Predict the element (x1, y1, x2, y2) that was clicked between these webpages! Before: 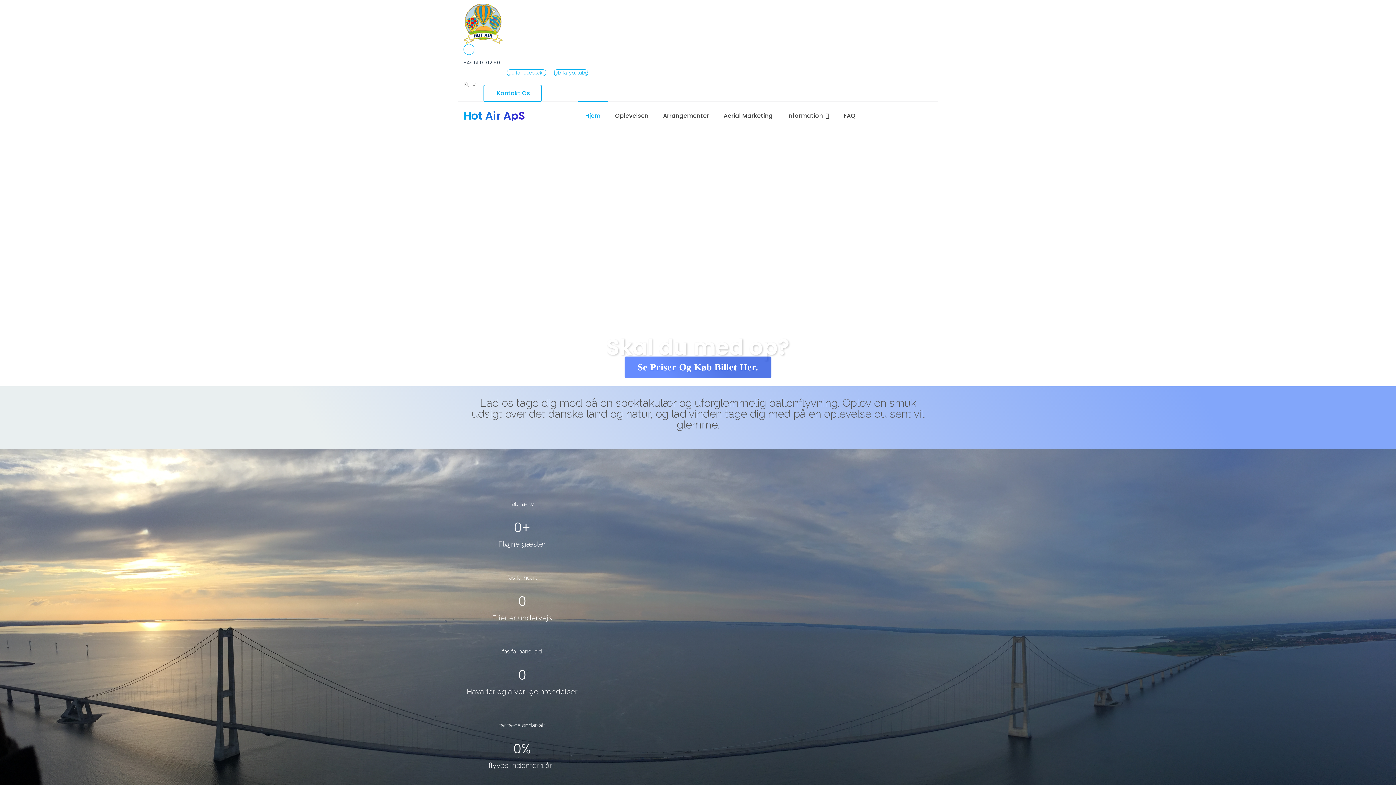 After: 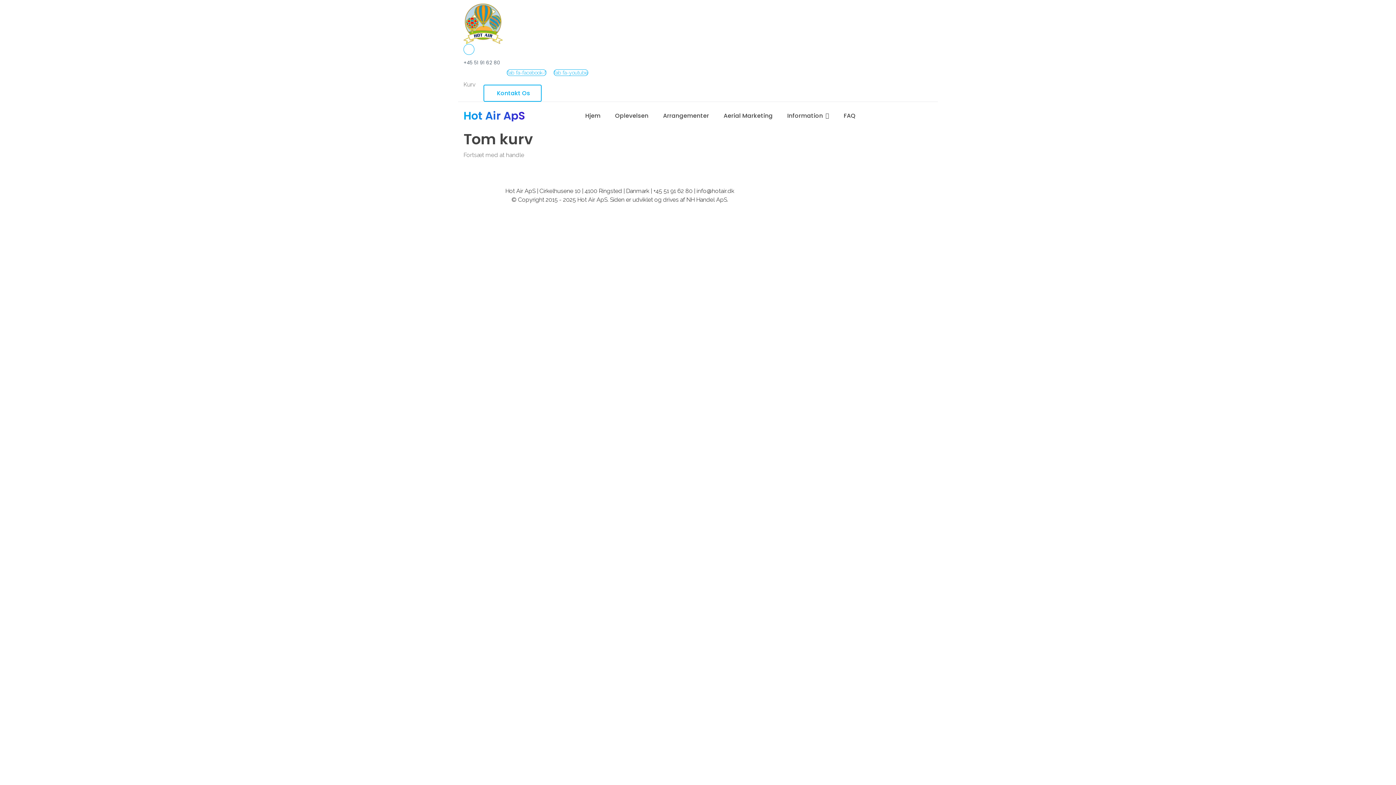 Action: label: Kurv bbox: (463, 81, 475, 88)